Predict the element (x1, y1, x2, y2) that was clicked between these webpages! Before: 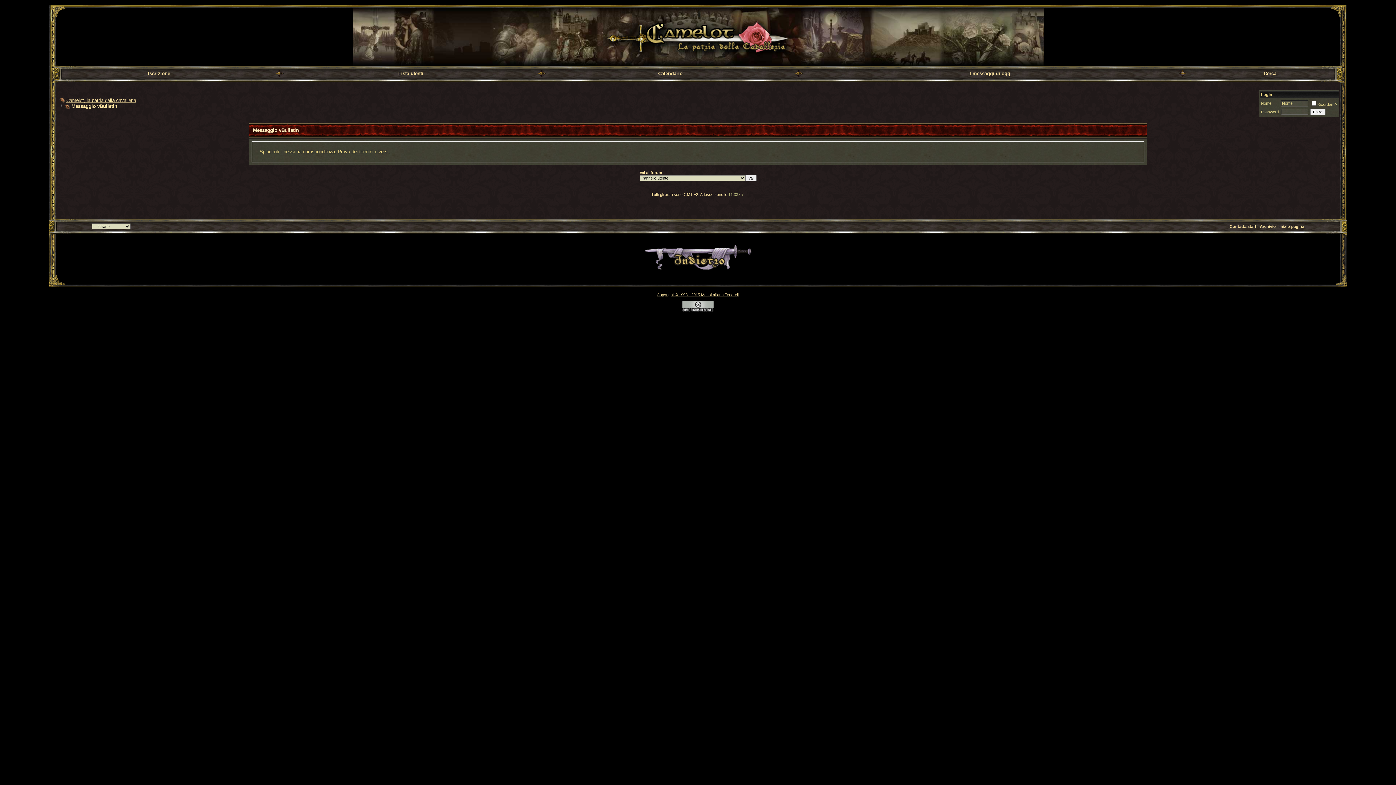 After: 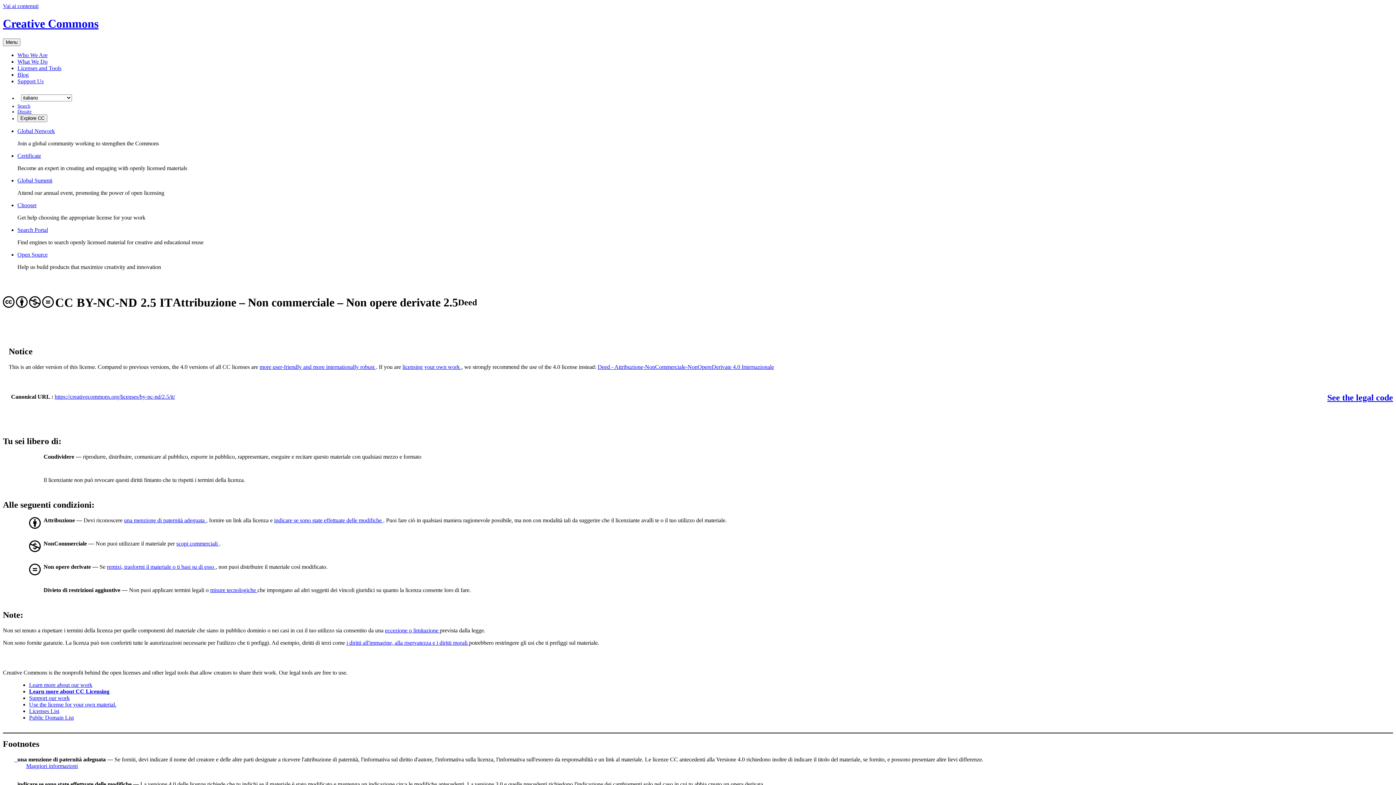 Action: bbox: (678, 312, 717, 316)